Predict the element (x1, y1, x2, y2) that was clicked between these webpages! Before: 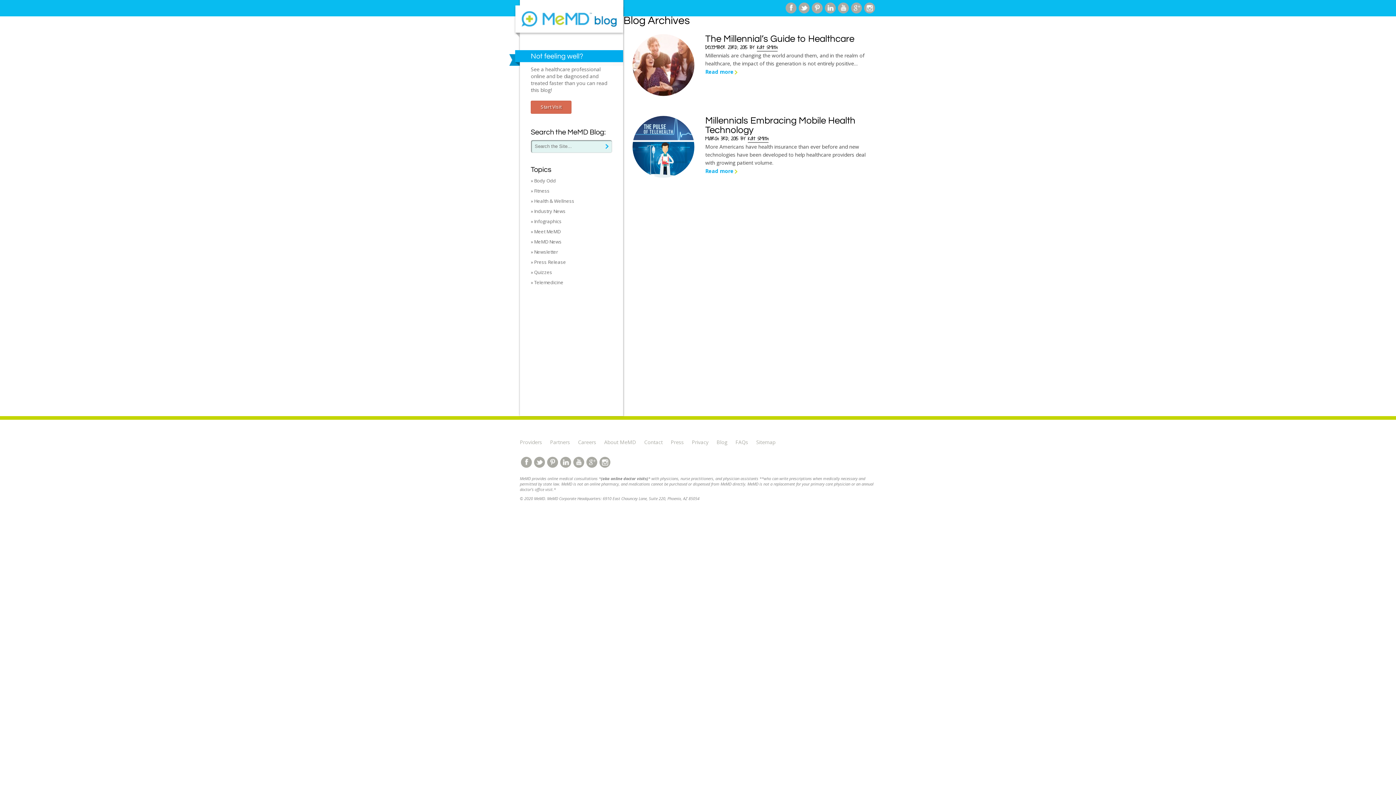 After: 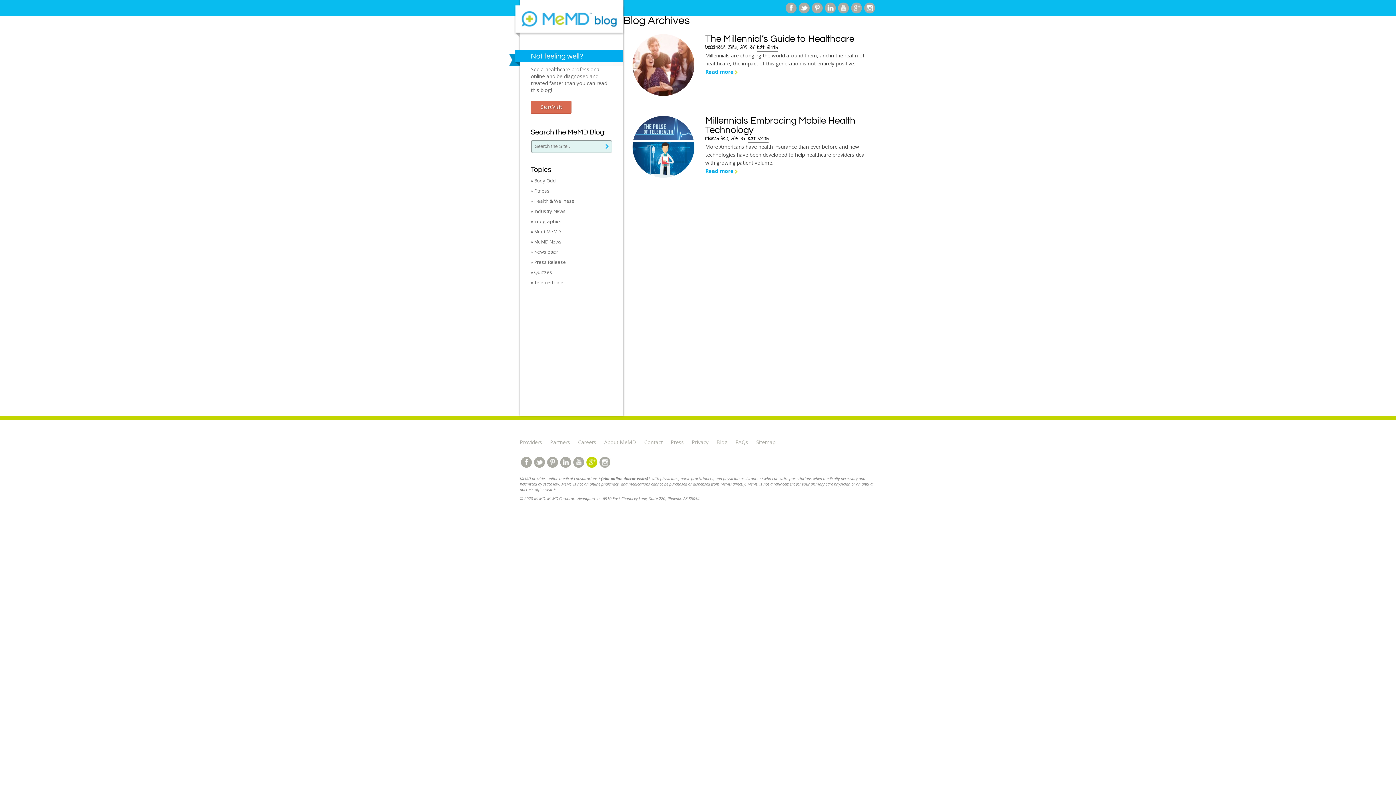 Action: bbox: (586, 457, 597, 468) label: G+